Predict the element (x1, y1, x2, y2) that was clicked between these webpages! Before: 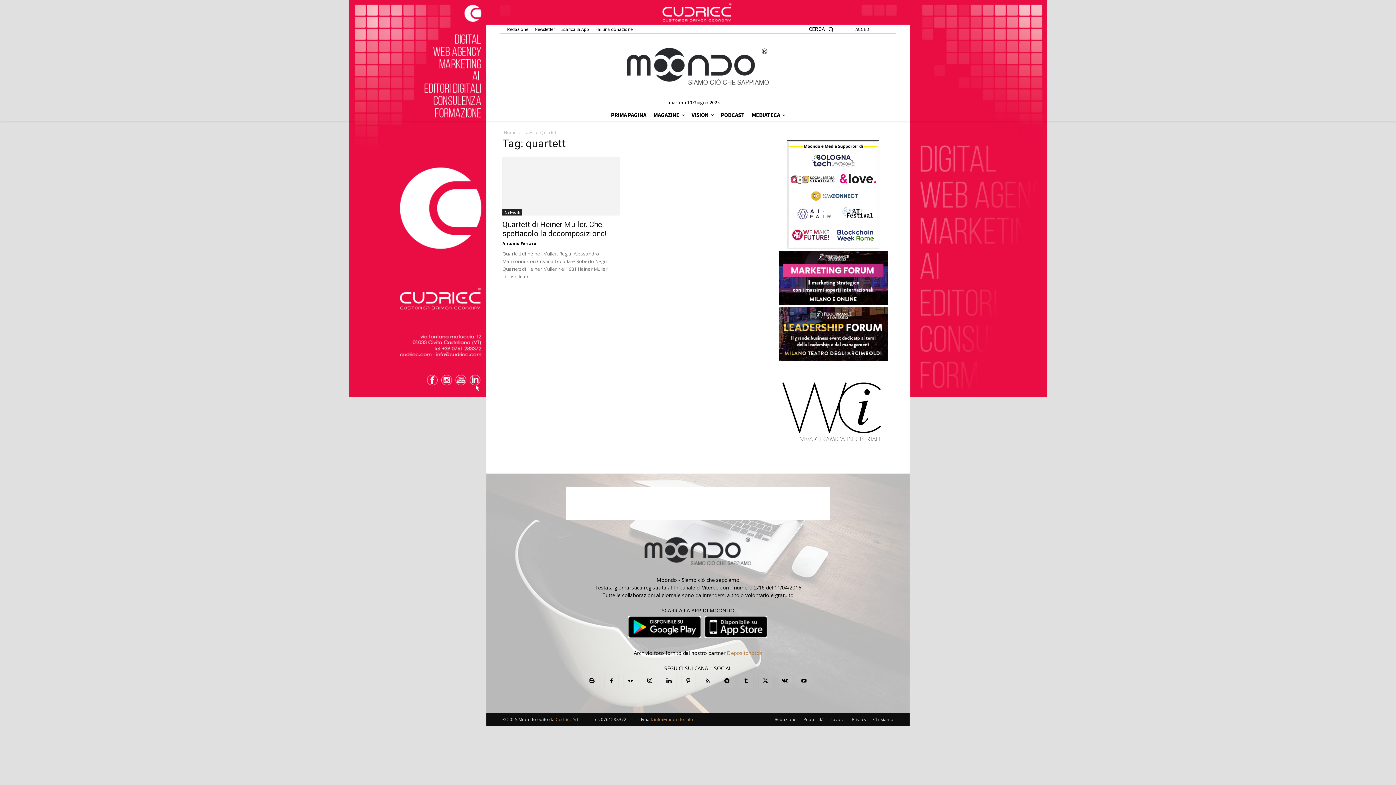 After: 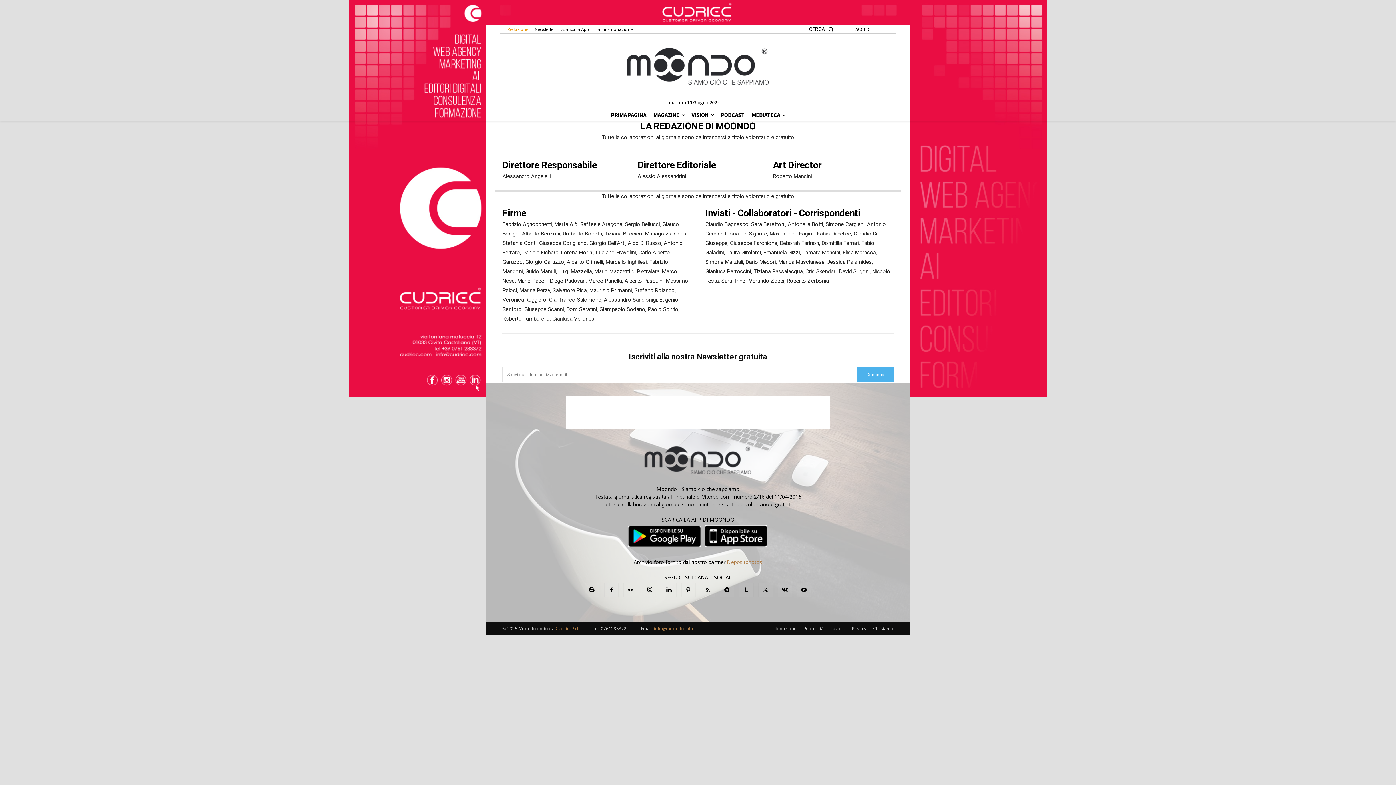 Action: label: Redazione bbox: (774, 716, 796, 723)